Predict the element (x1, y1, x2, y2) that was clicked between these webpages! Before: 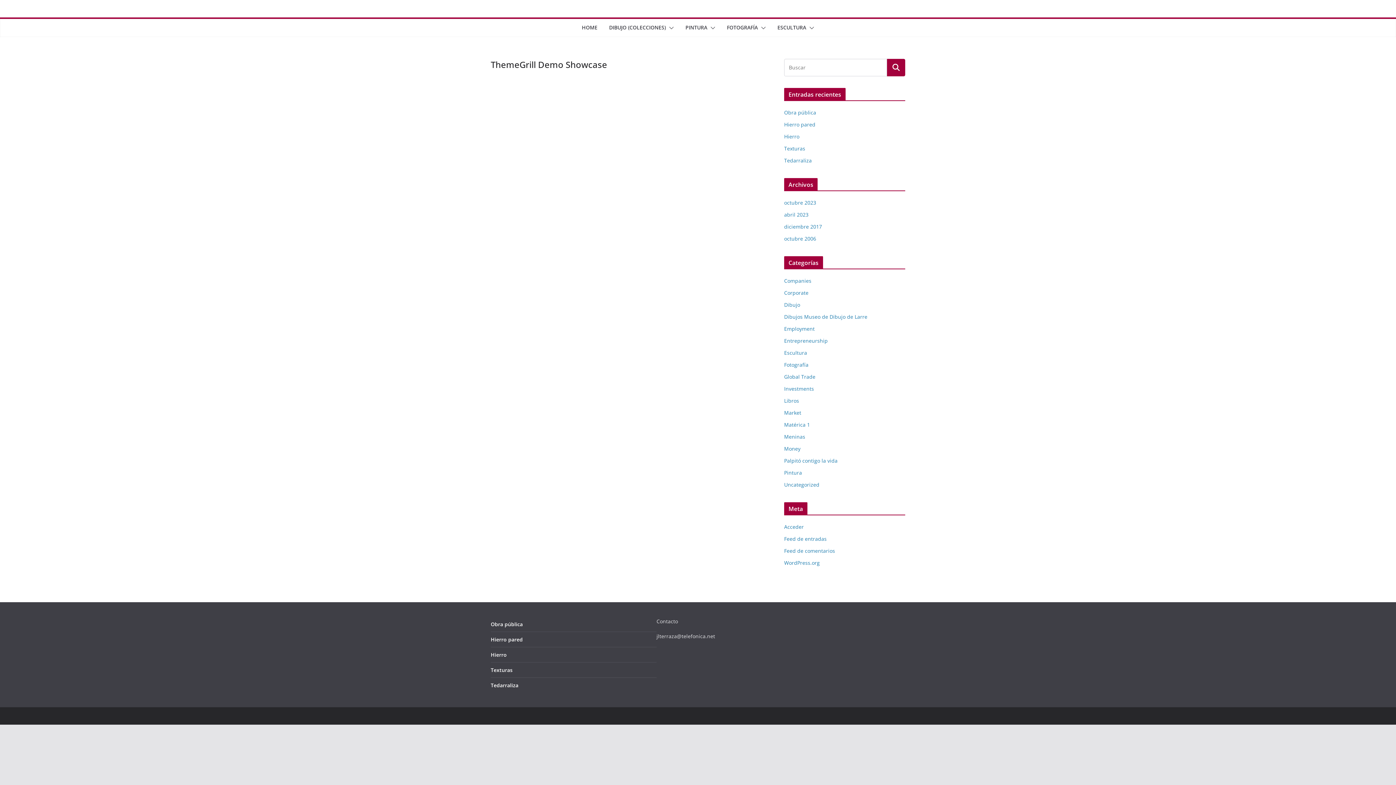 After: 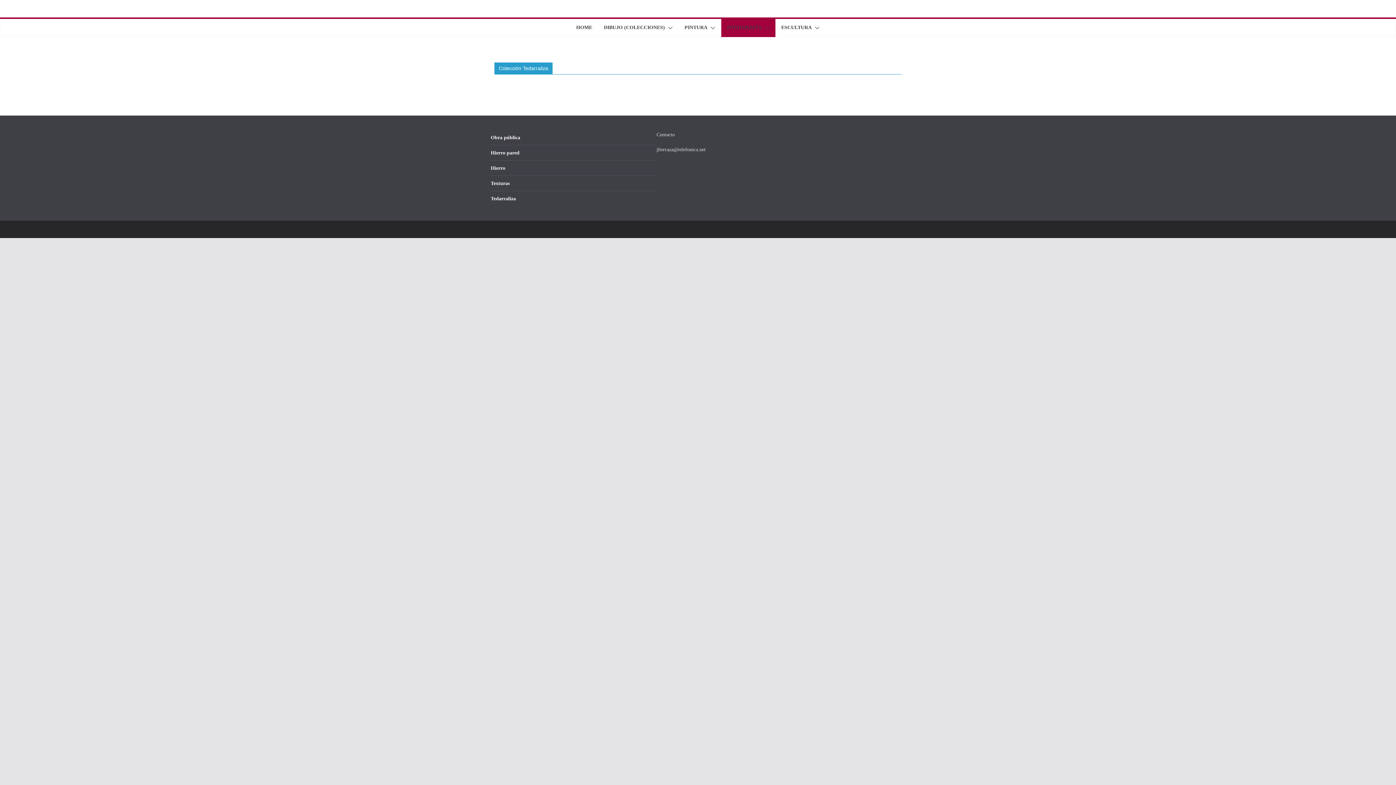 Action: label: Tedarraliza bbox: (784, 157, 812, 164)